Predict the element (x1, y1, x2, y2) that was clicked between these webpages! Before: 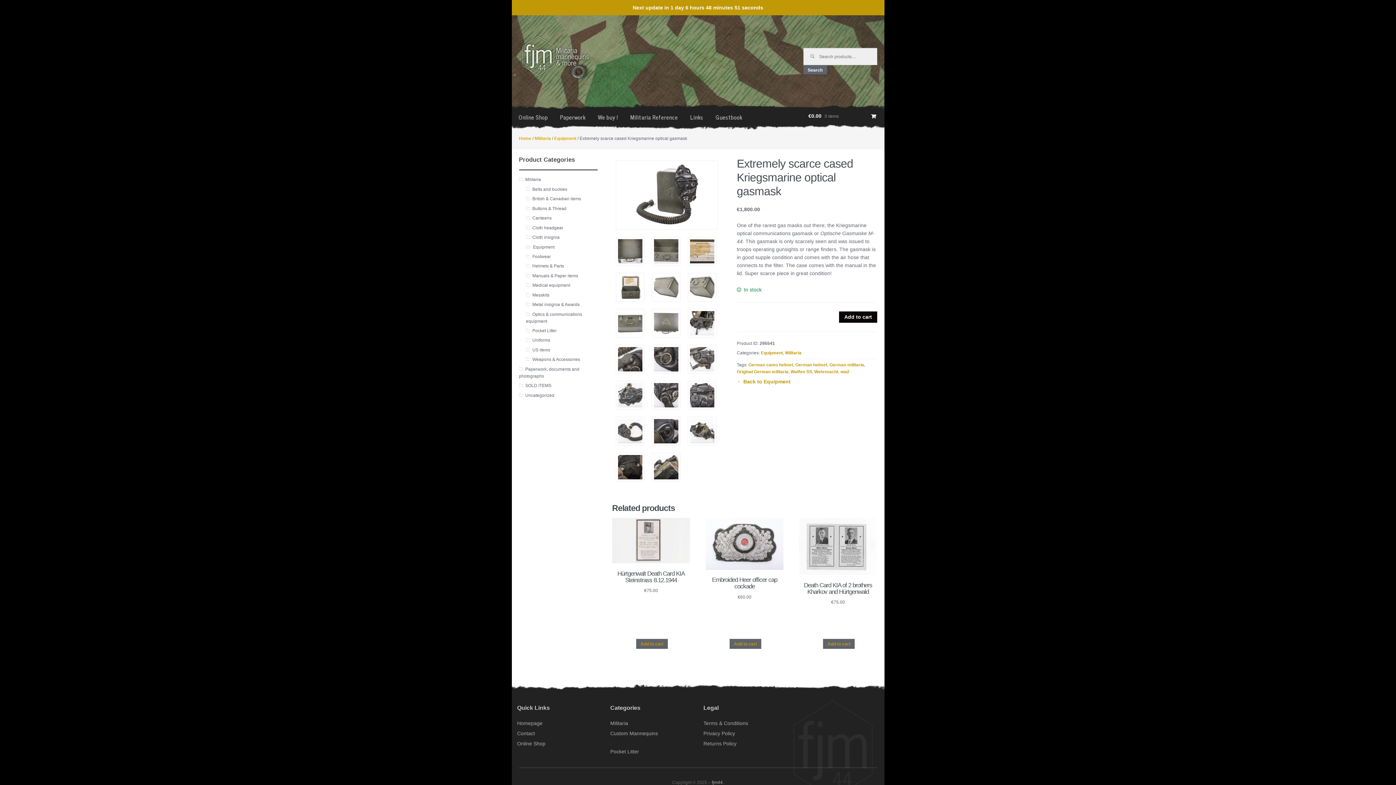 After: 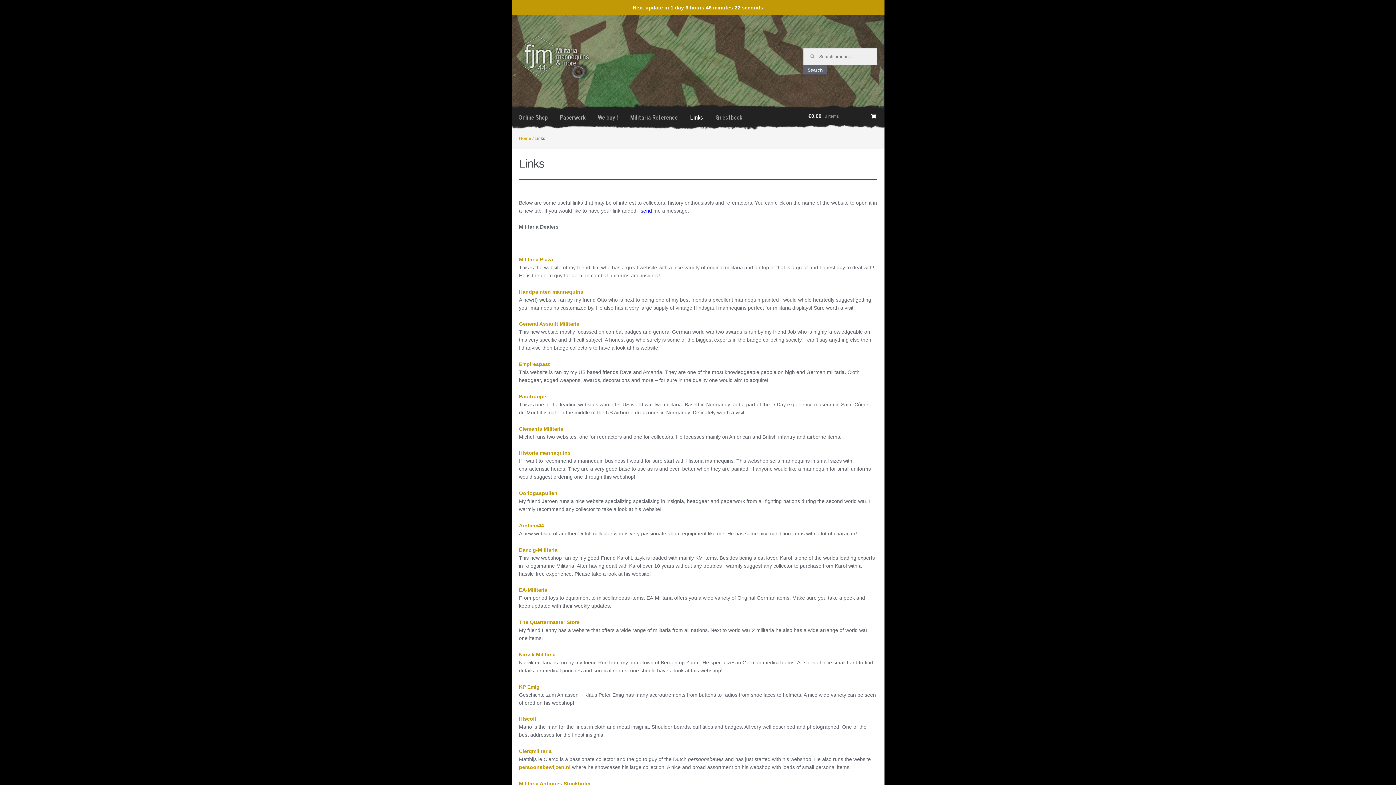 Action: bbox: (684, 109, 708, 124) label: Links